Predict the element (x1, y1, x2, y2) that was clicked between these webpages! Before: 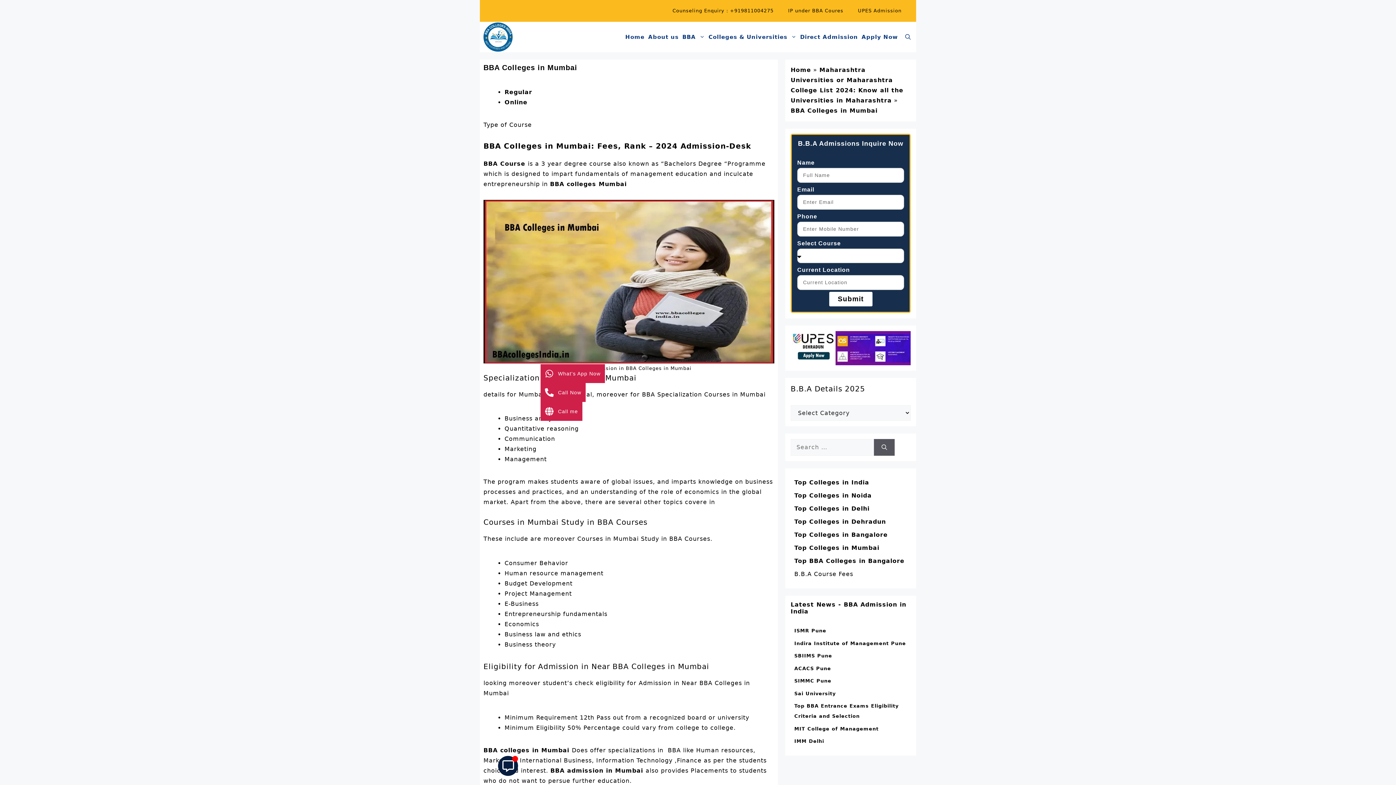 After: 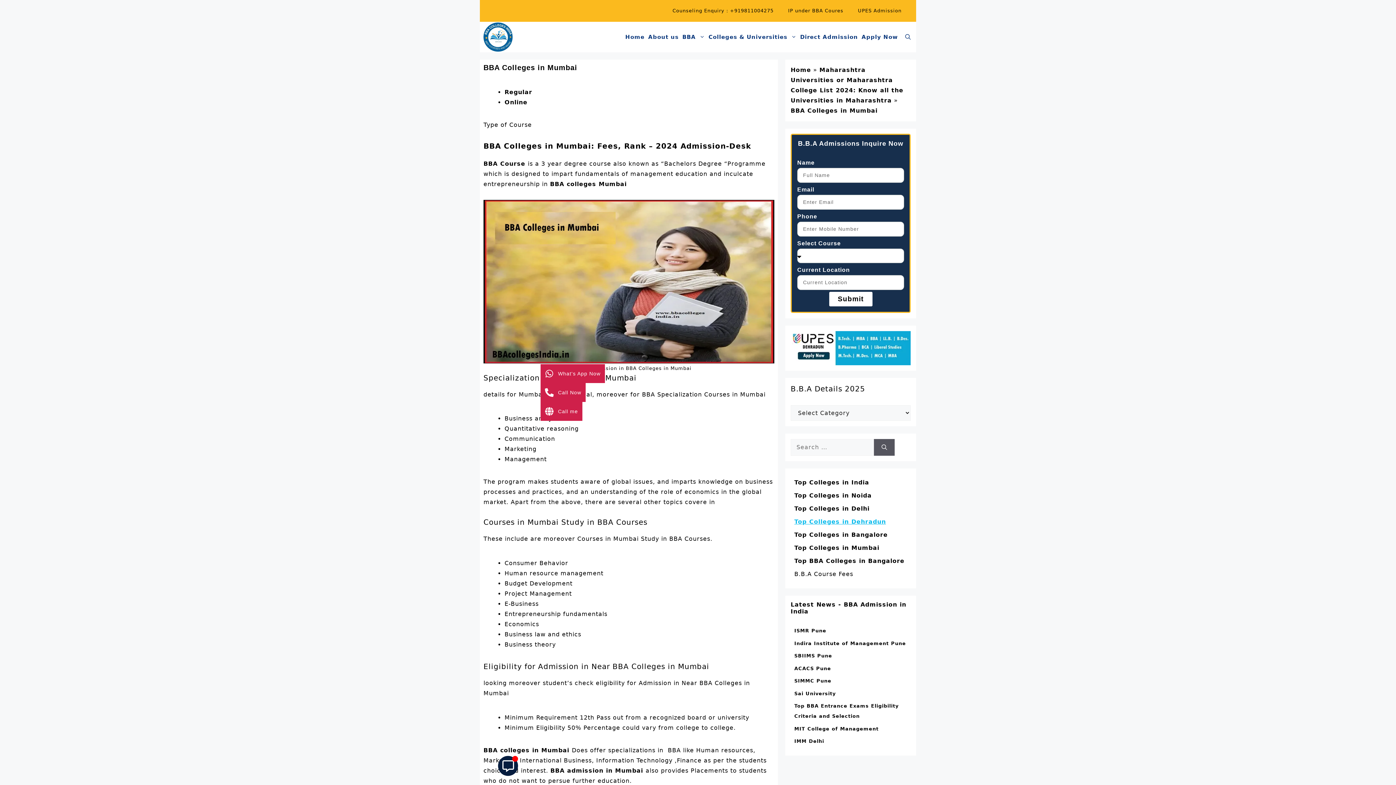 Action: bbox: (794, 518, 886, 525) label: Top Colleges in Dehradun